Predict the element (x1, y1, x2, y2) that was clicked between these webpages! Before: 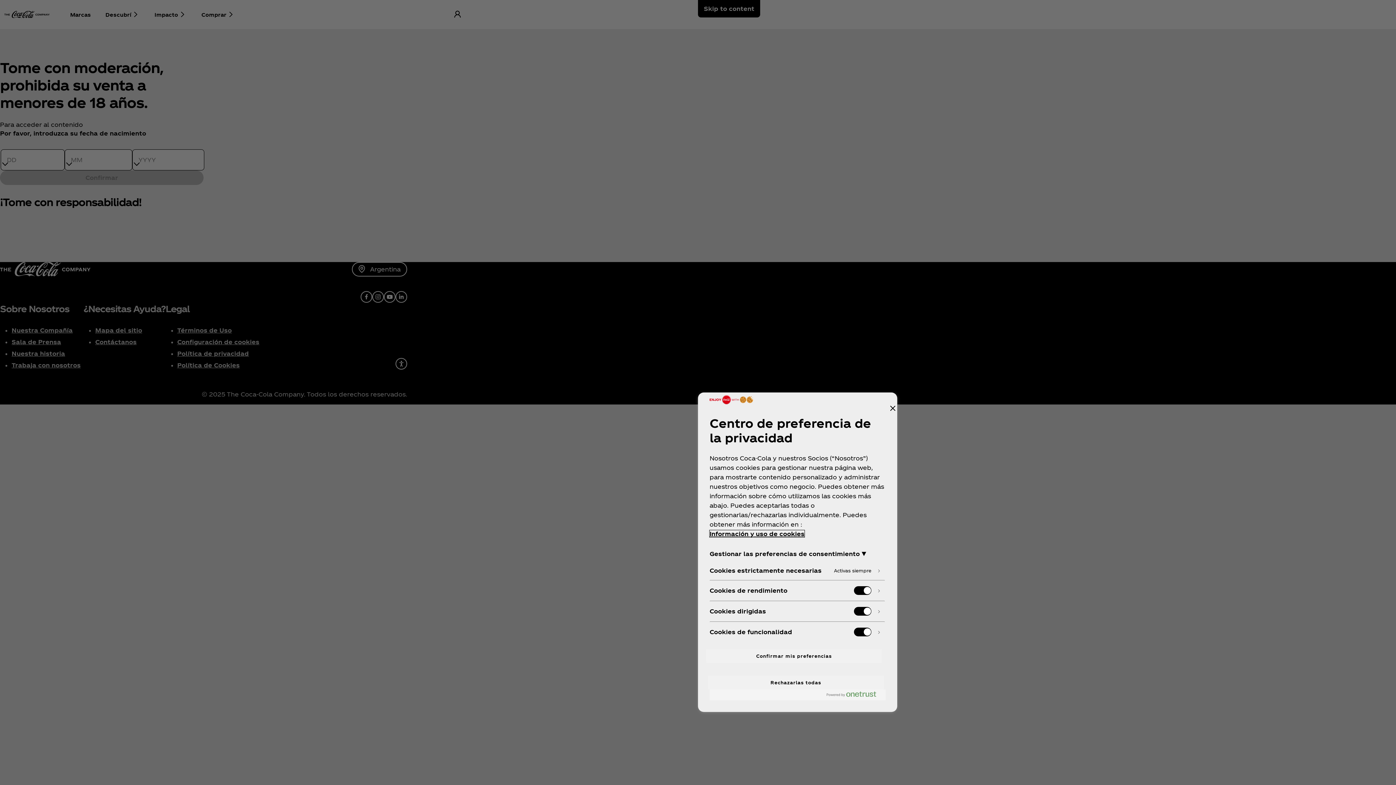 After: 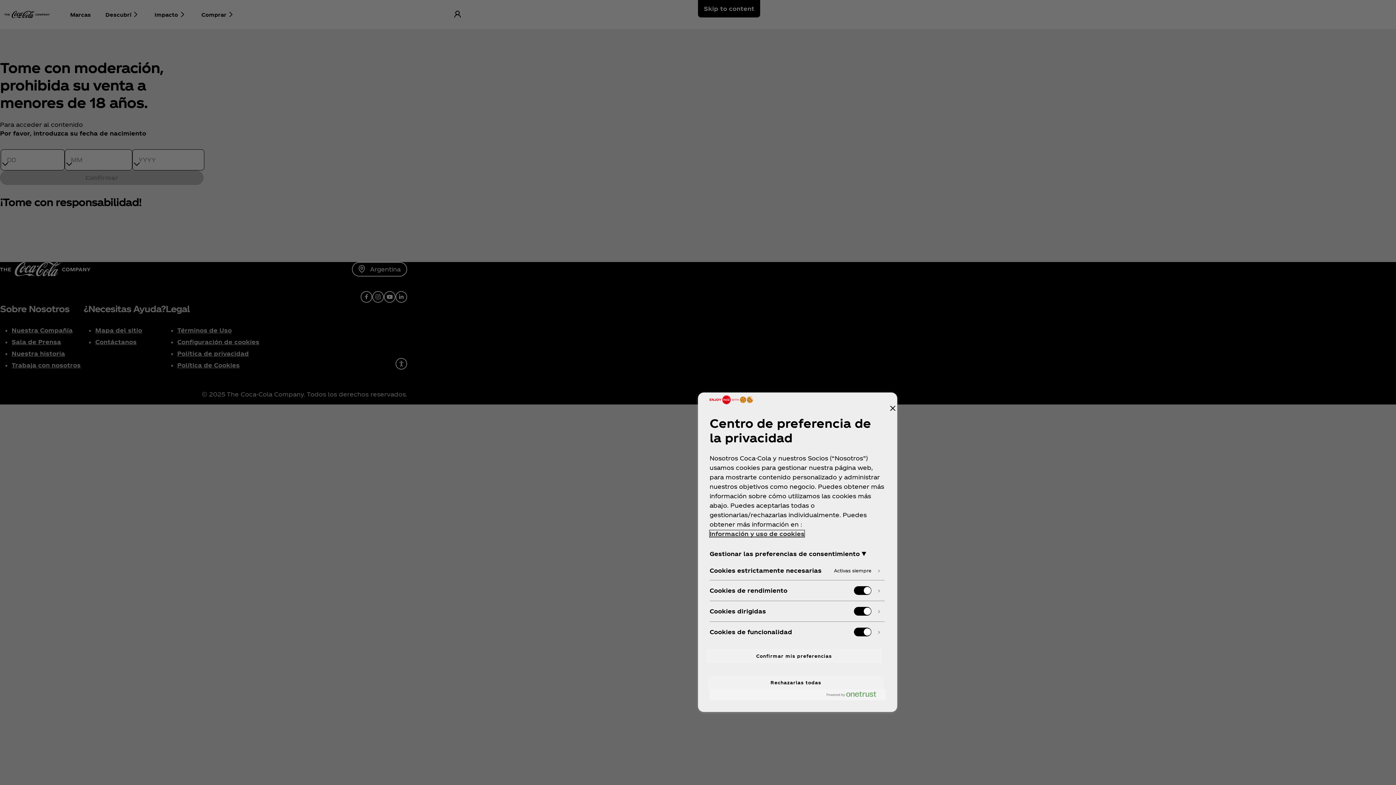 Action: label: Más información sobre su privacidad, se abre en una nueva pestaña bbox: (709, 530, 804, 537)